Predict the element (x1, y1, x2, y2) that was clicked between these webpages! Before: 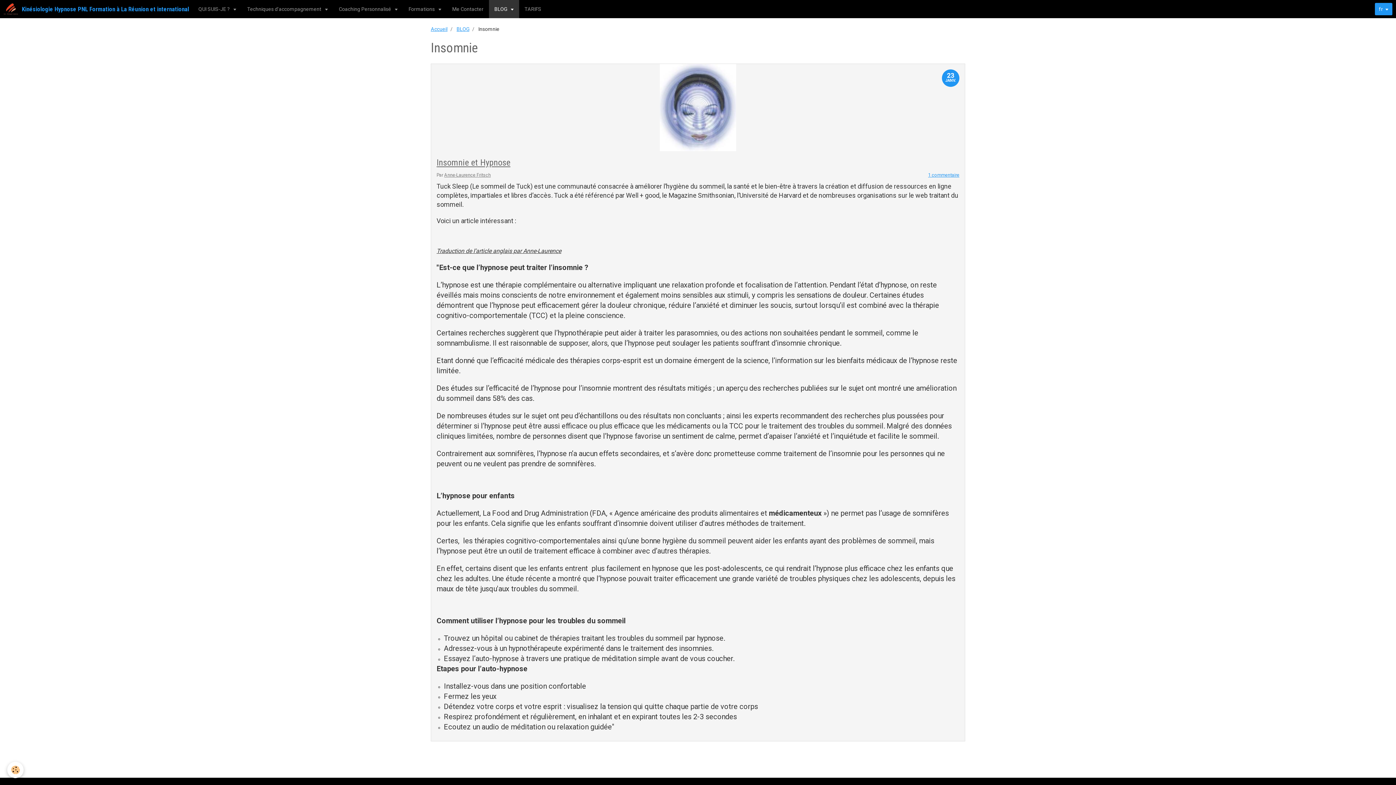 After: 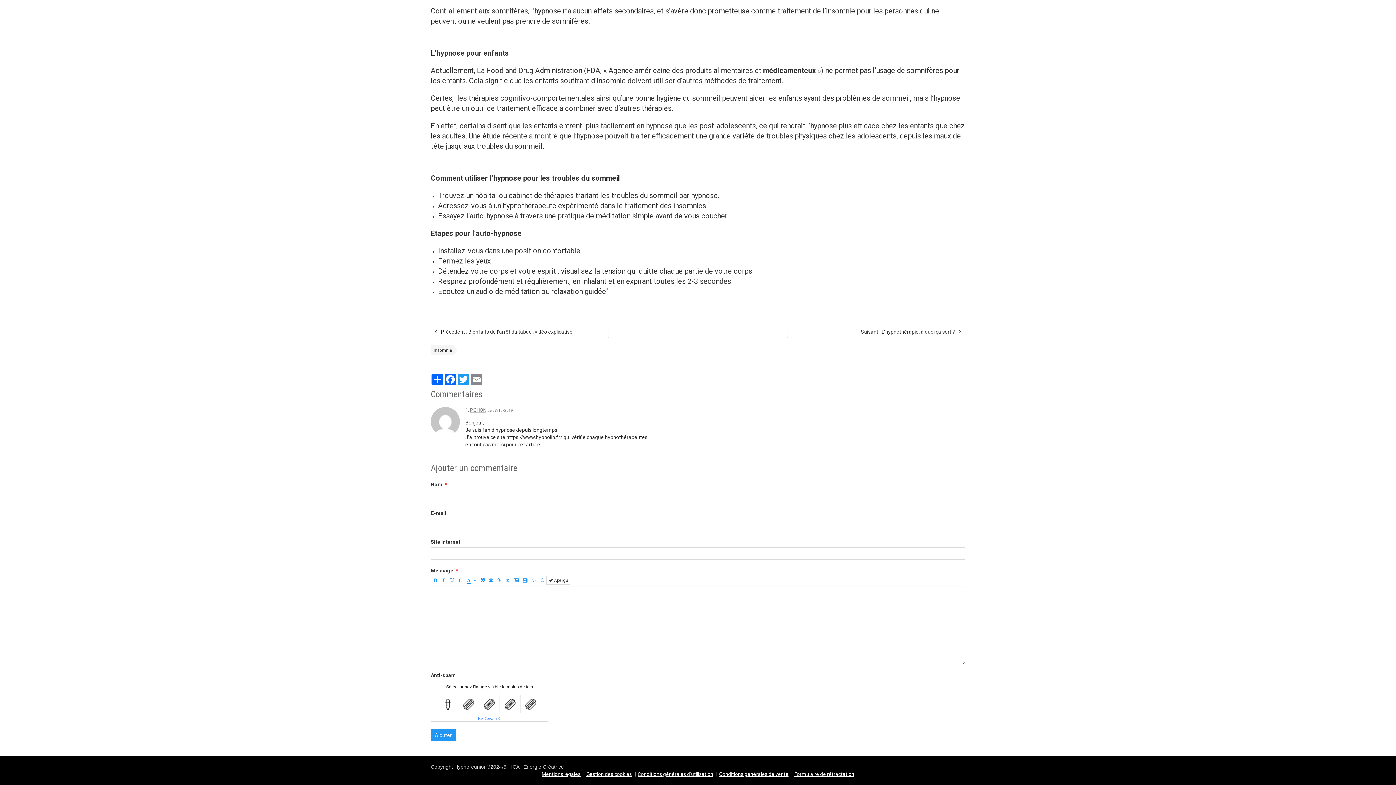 Action: bbox: (928, 172, 959, 177) label: 1 commentaire